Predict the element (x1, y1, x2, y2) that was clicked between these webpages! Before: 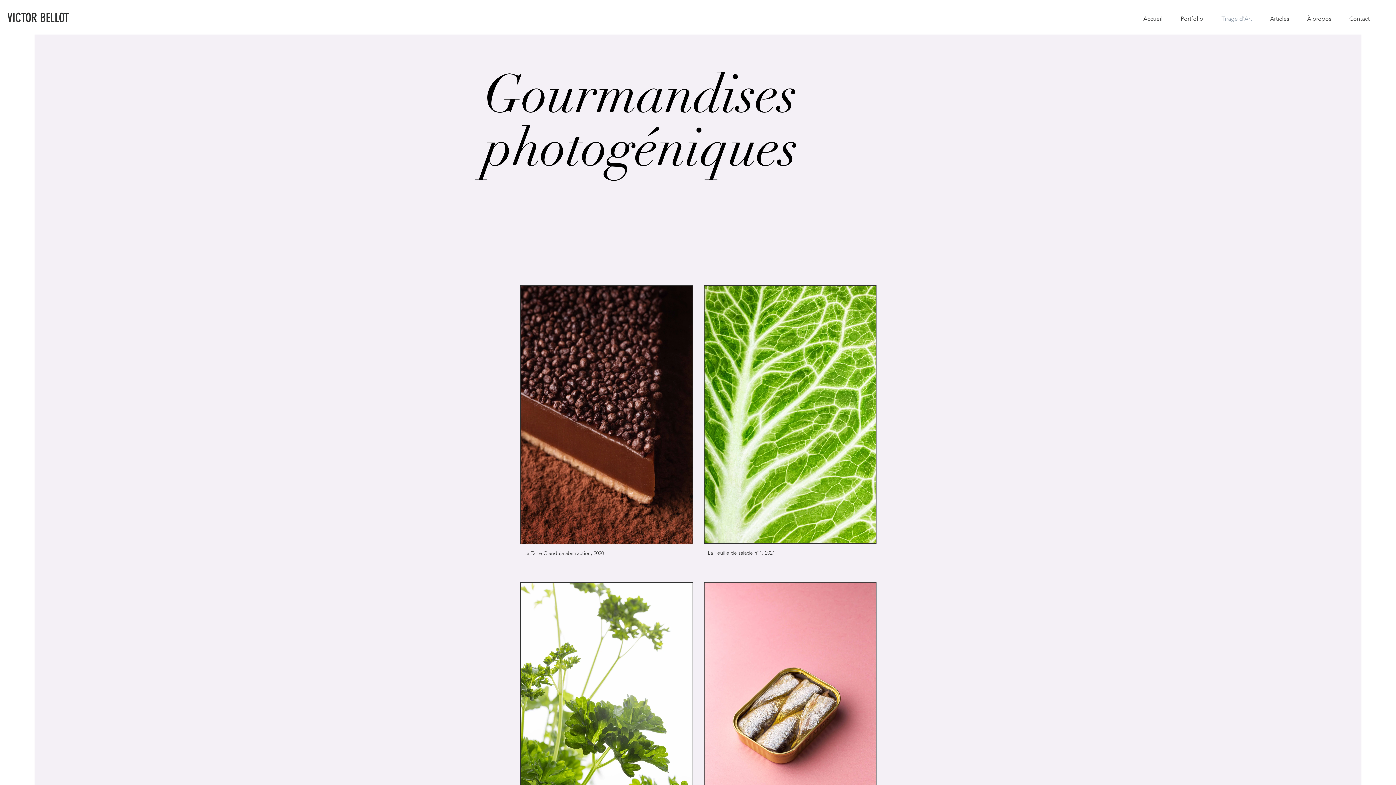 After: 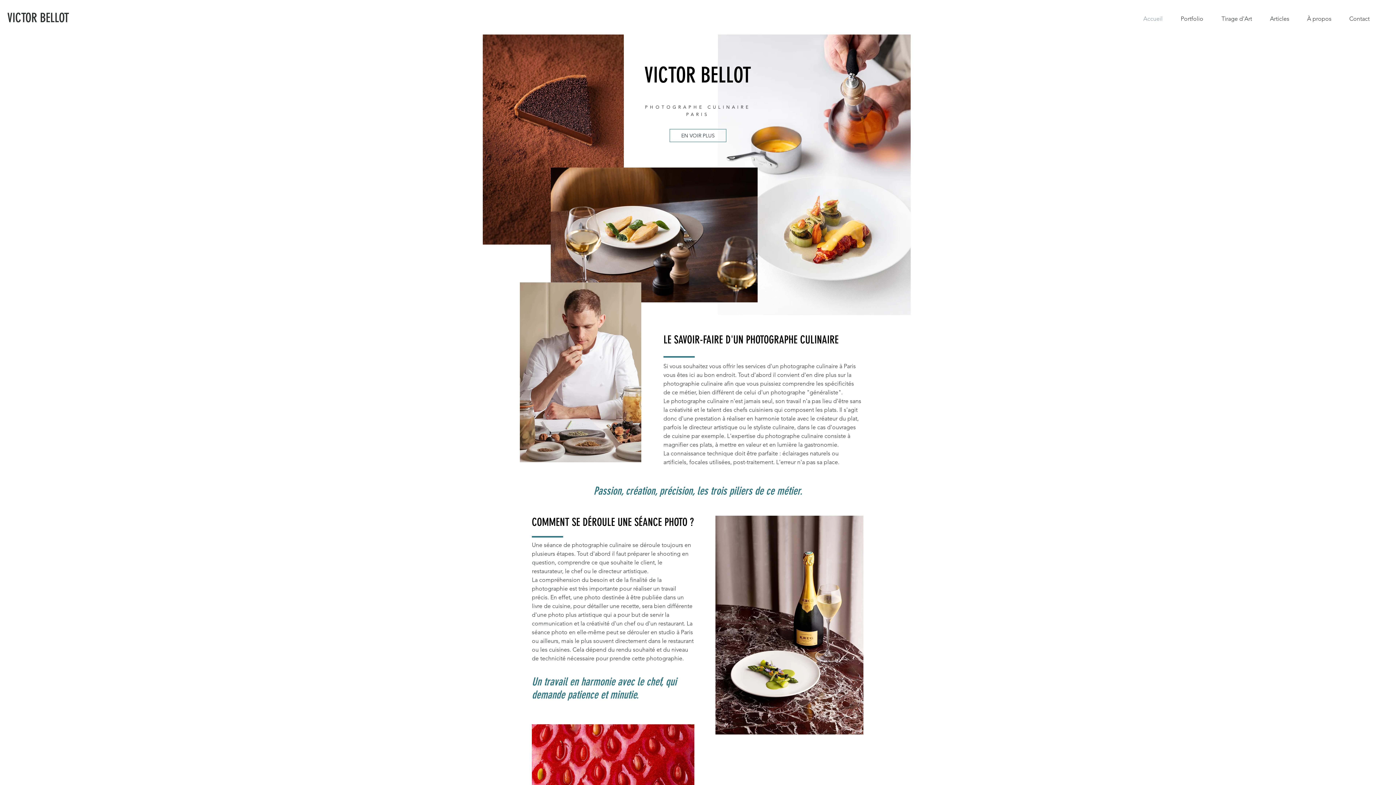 Action: label: Accueil bbox: (1134, 9, 1172, 28)